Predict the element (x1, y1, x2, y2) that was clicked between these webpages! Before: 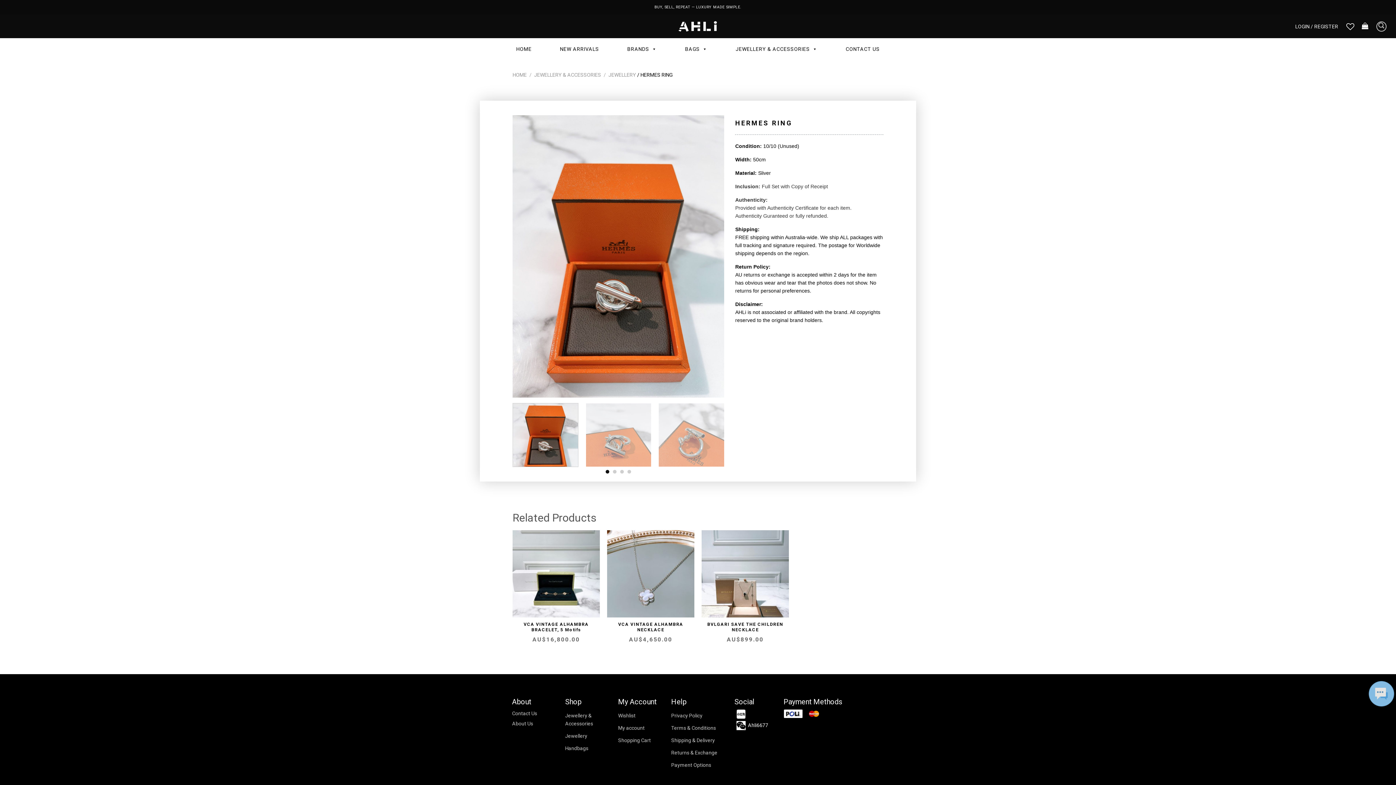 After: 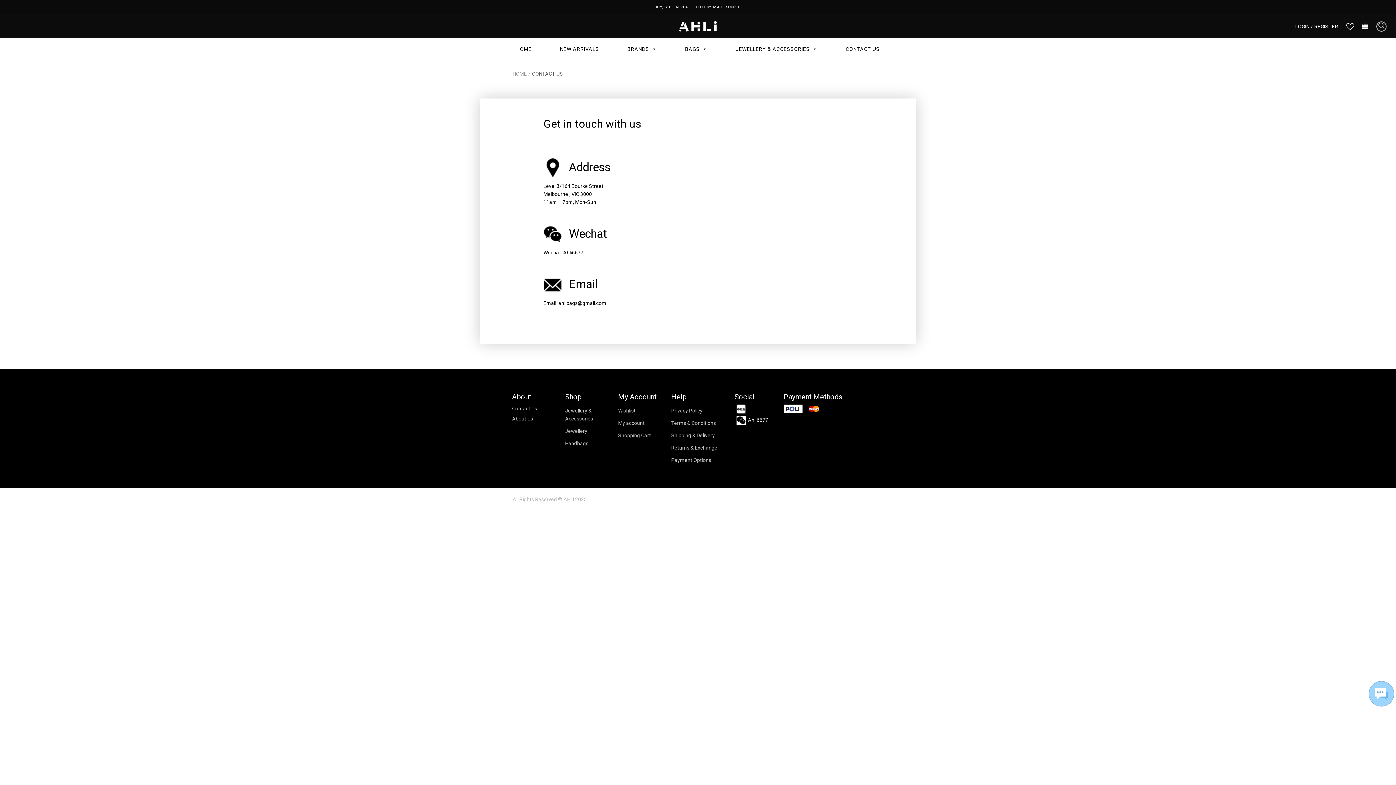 Action: bbox: (512, 709, 537, 717) label: Contact Us